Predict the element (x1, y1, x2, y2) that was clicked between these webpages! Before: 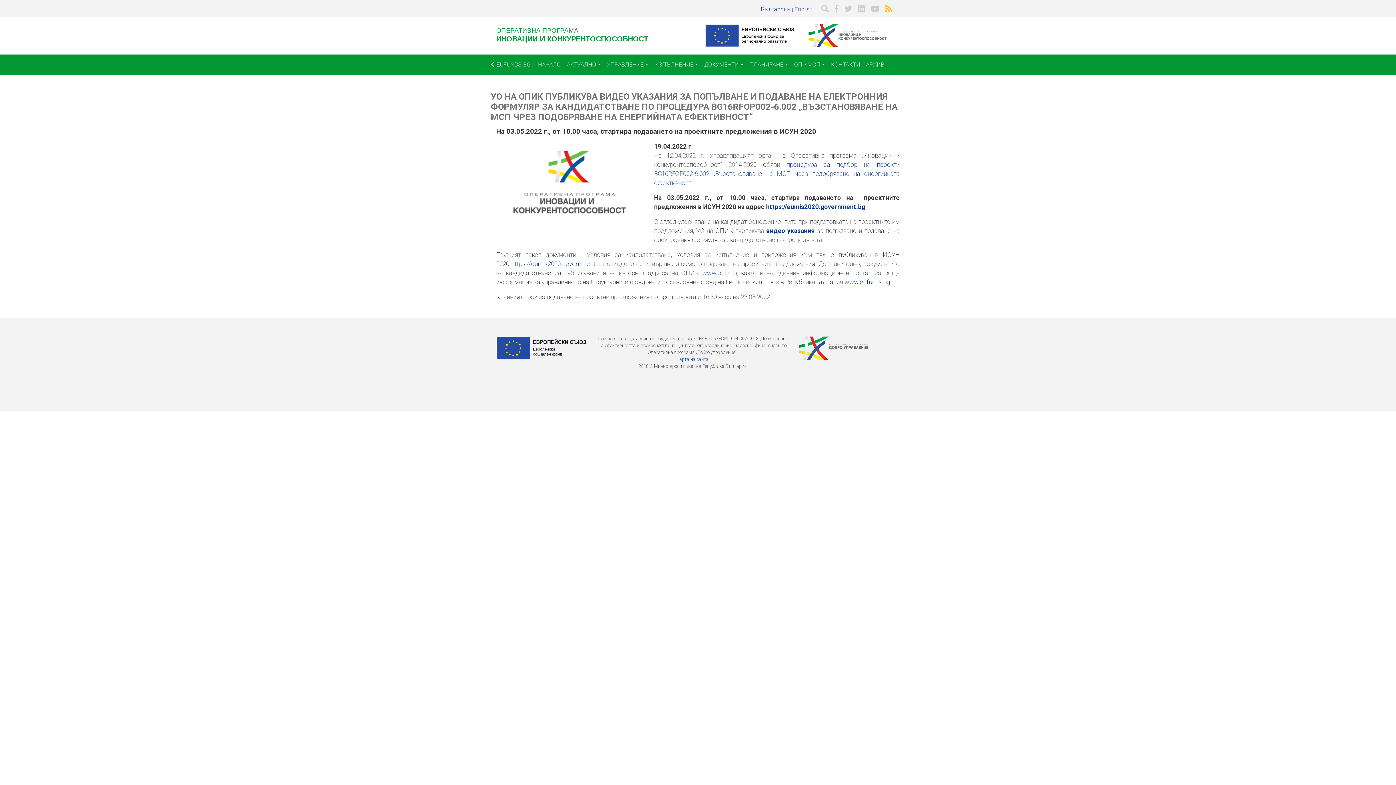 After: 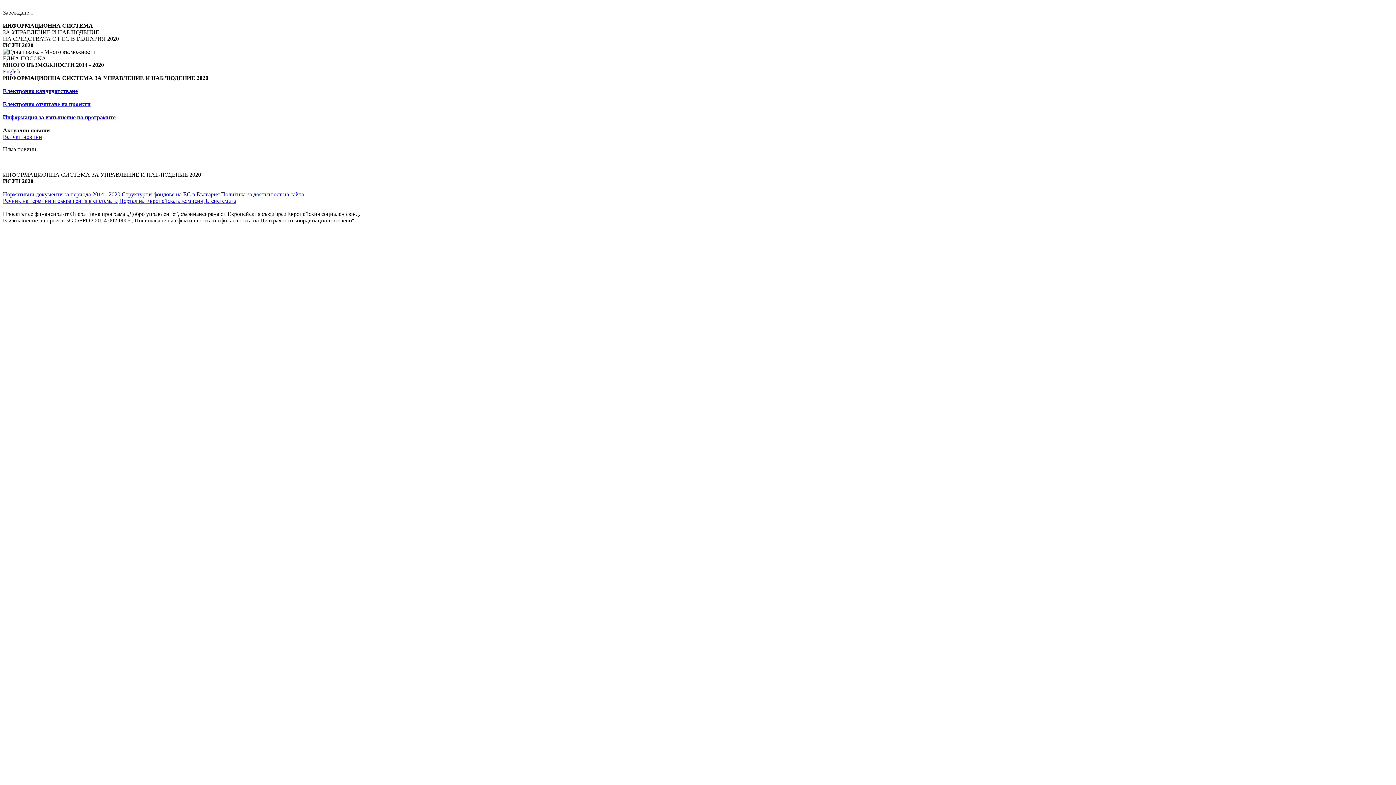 Action: bbox: (511, 260, 603, 267) label: https://eumis2020.government.bg